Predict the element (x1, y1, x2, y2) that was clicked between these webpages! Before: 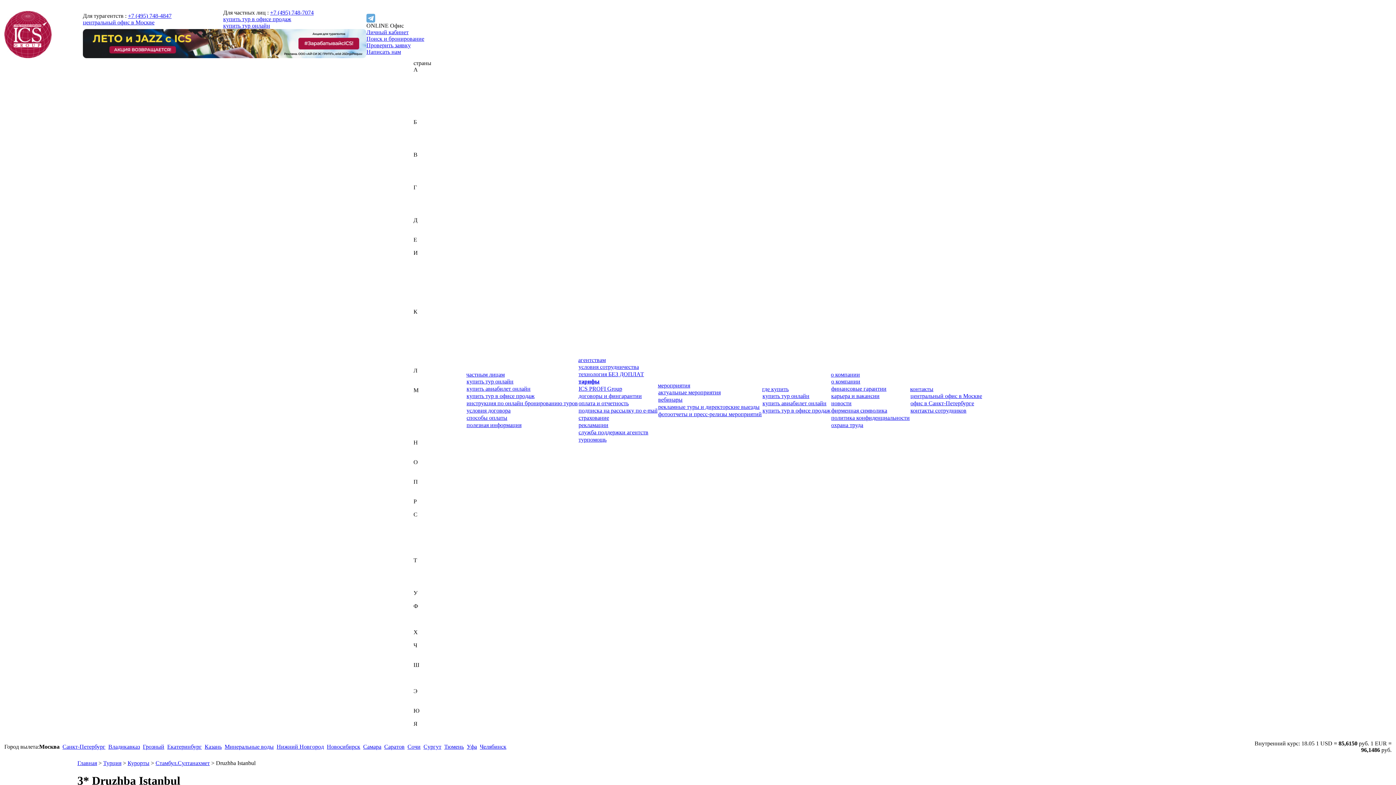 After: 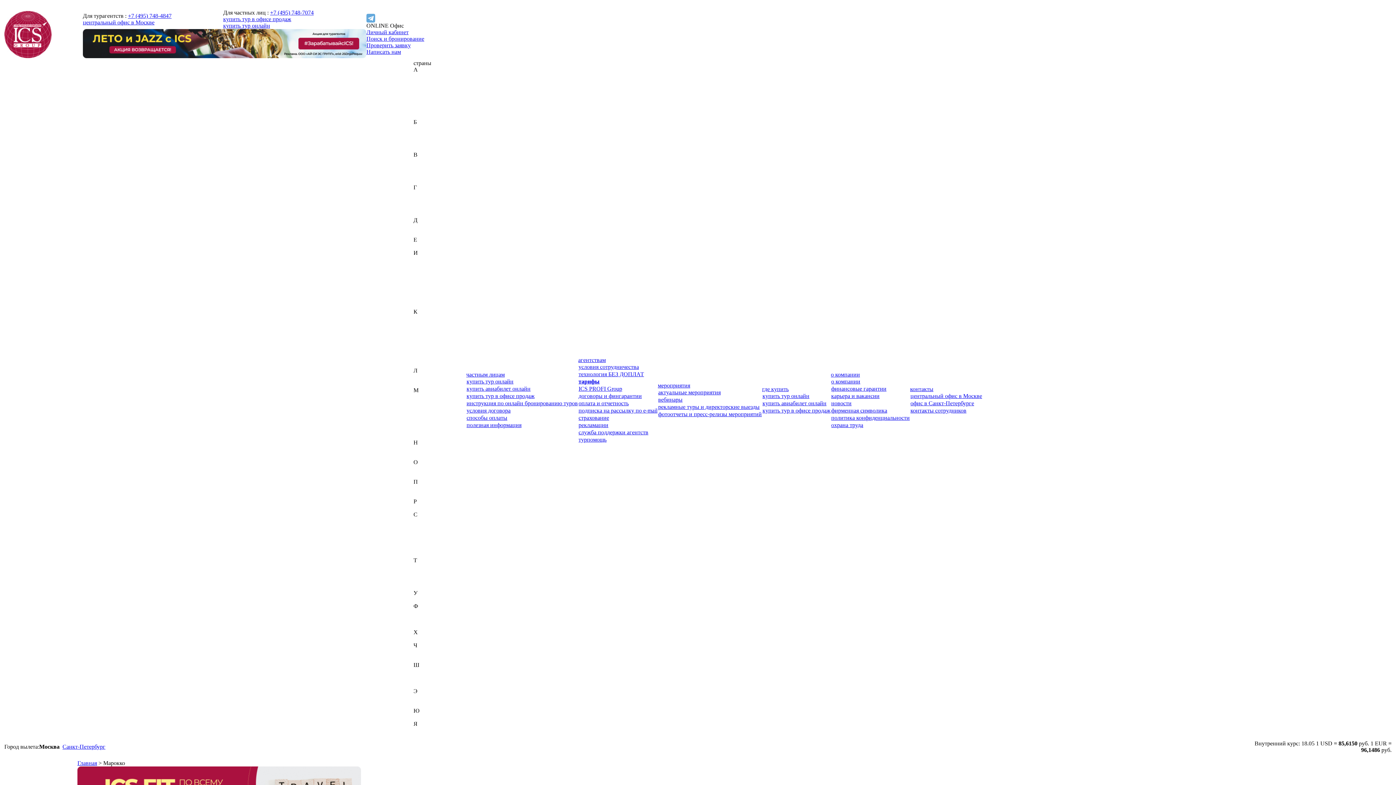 Action: label: Марокко bbox: (413, 420, 435, 426)